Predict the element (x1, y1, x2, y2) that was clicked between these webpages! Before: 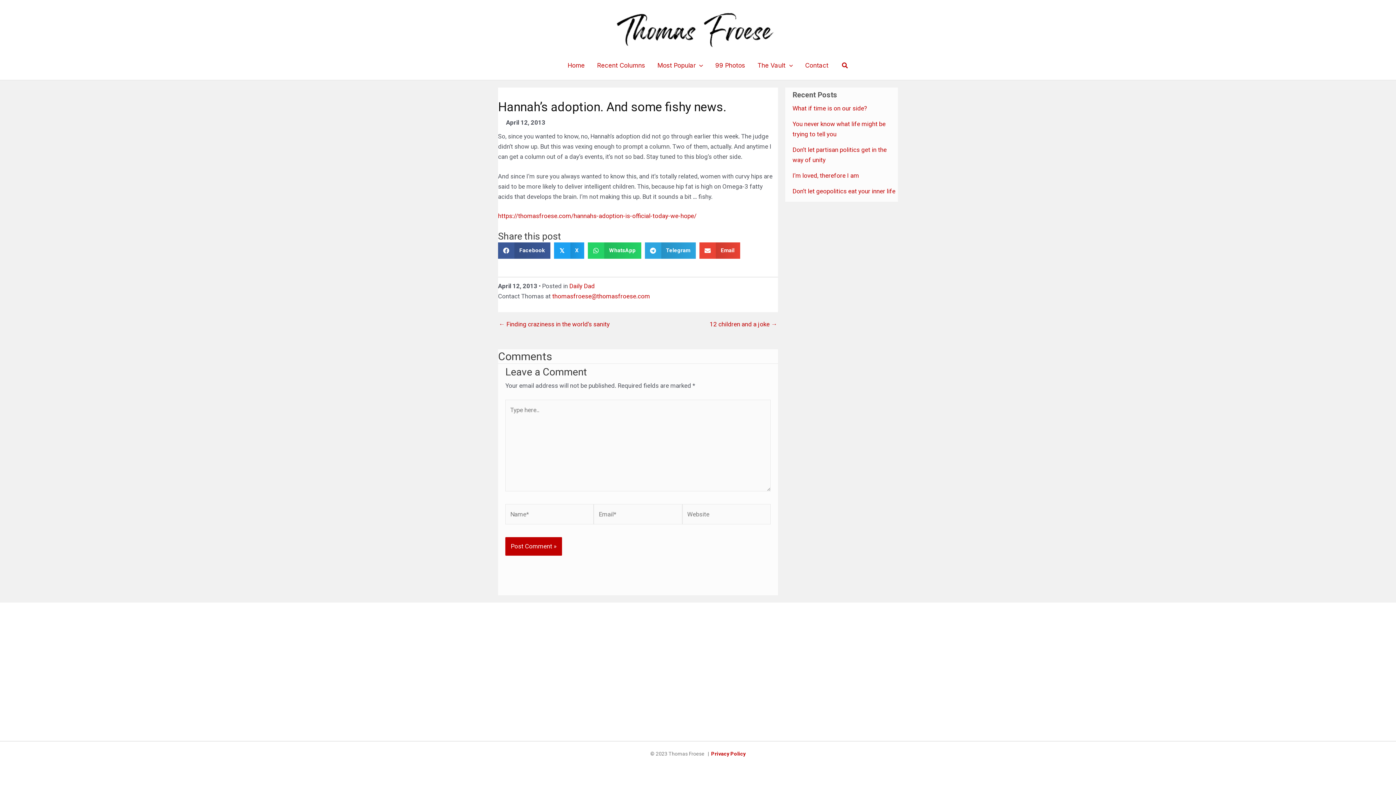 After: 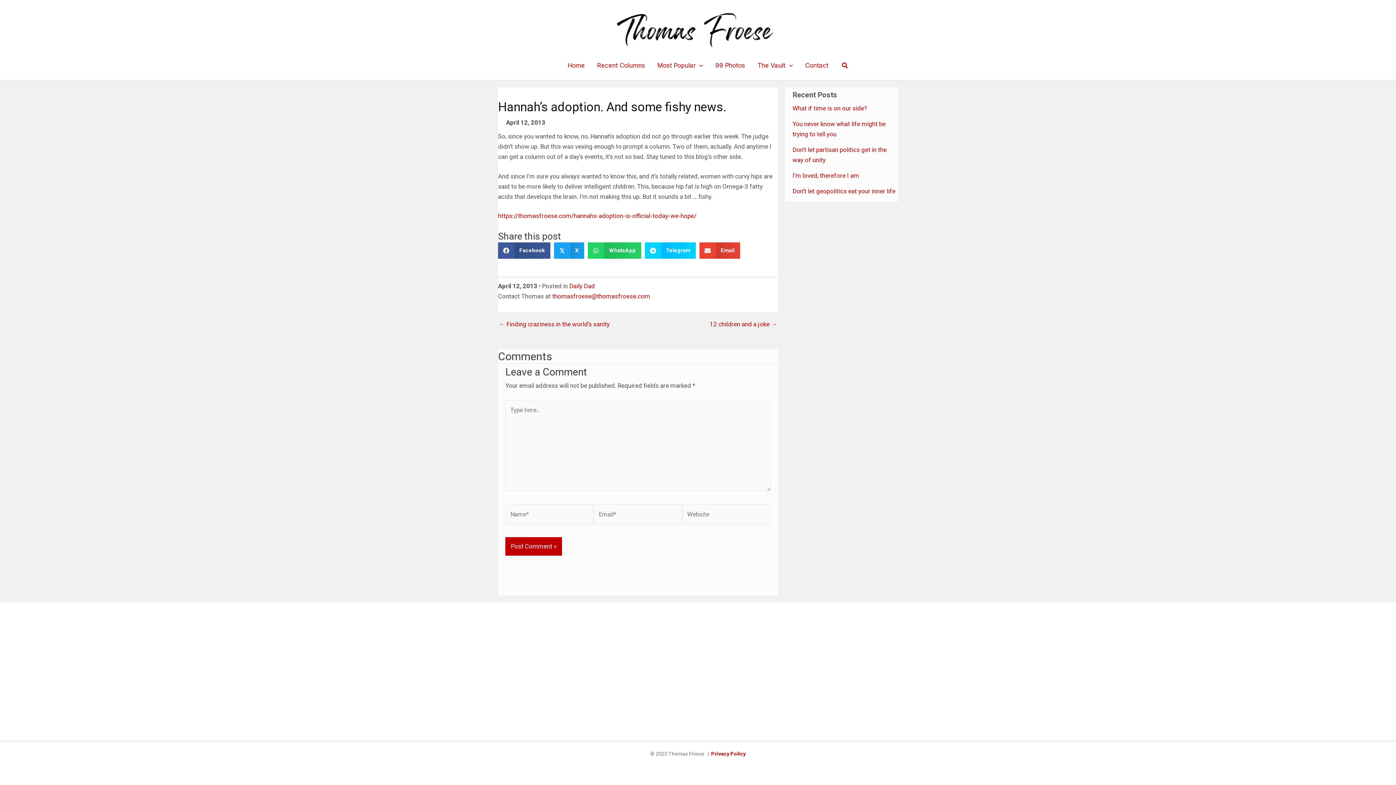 Action: bbox: (644, 242, 696, 258) label: Share on Telegram
Telegram